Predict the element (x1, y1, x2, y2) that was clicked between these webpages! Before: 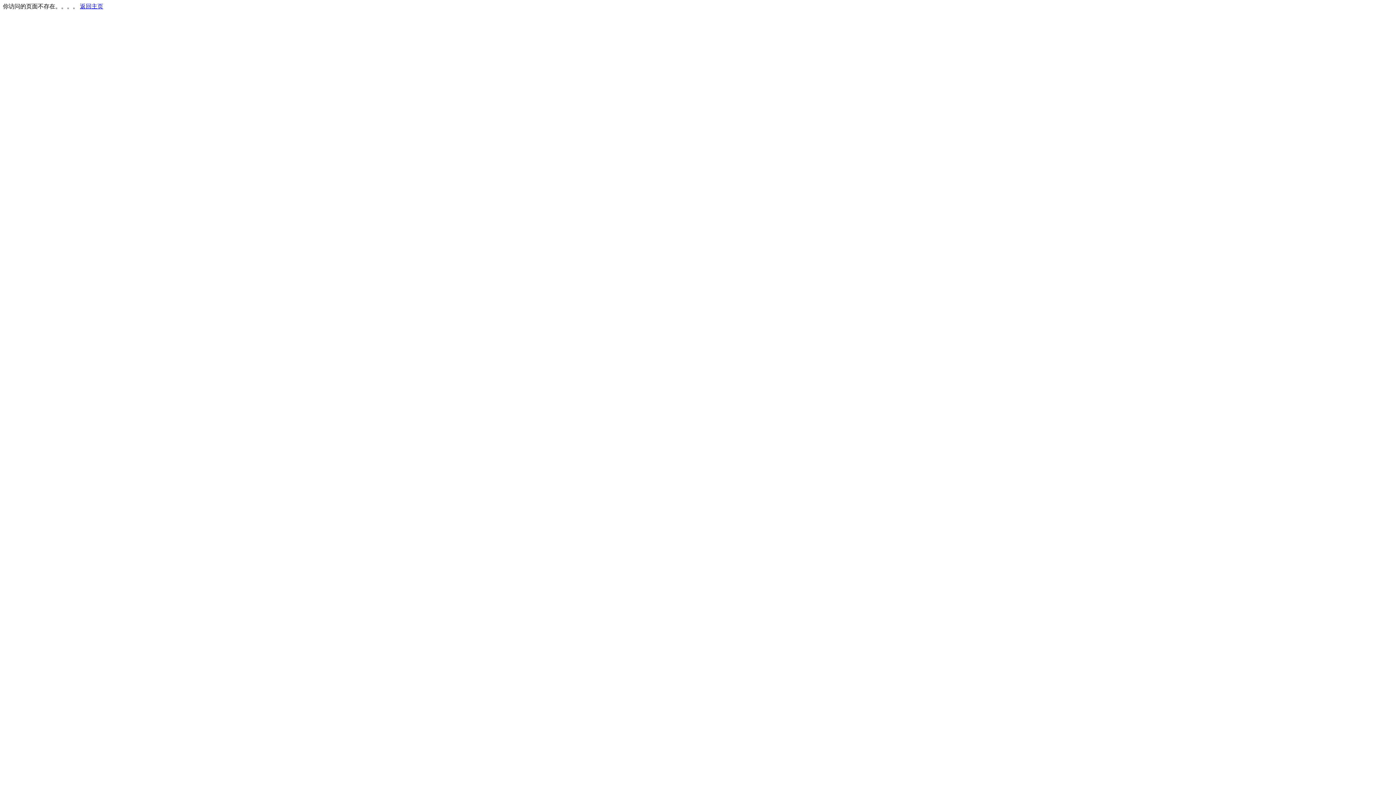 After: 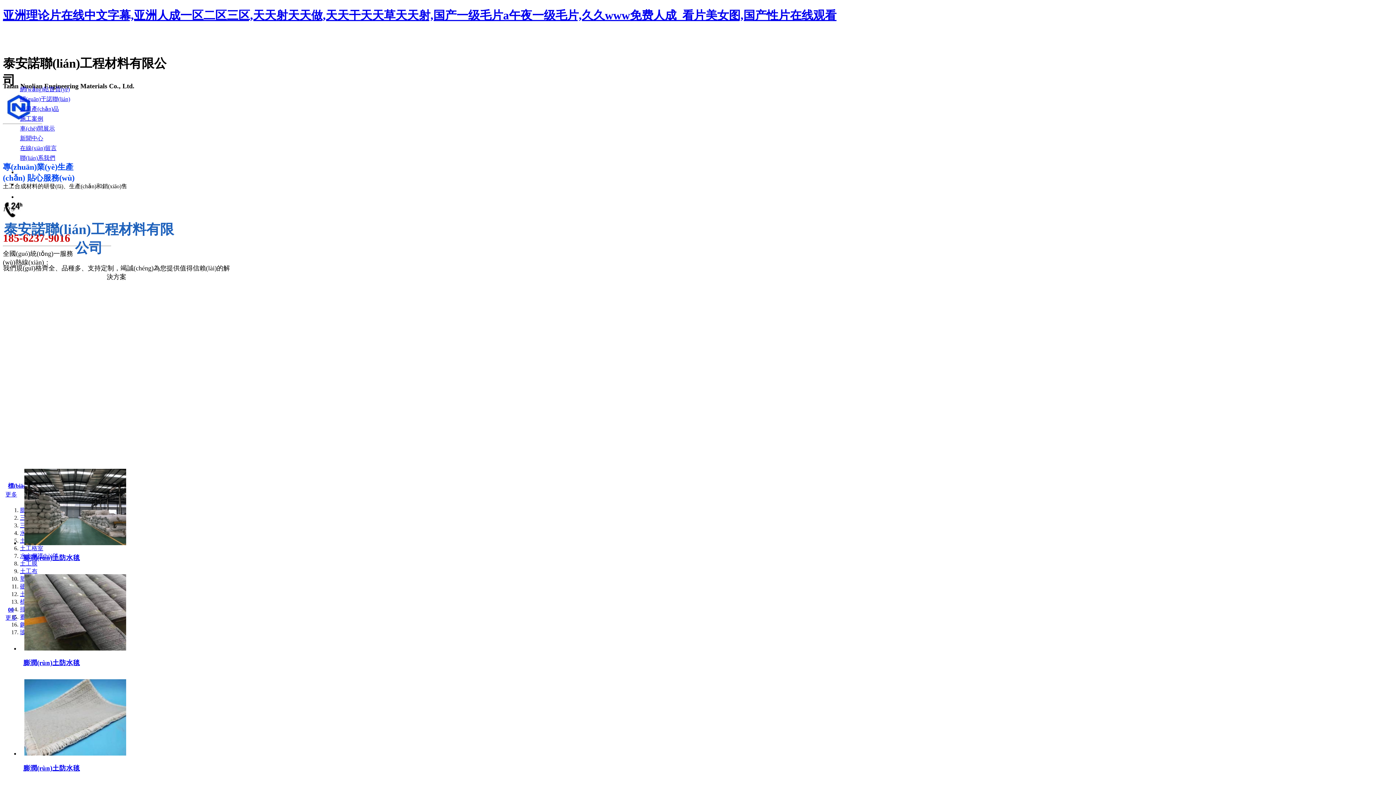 Action: label: 返回主页 bbox: (80, 3, 103, 9)